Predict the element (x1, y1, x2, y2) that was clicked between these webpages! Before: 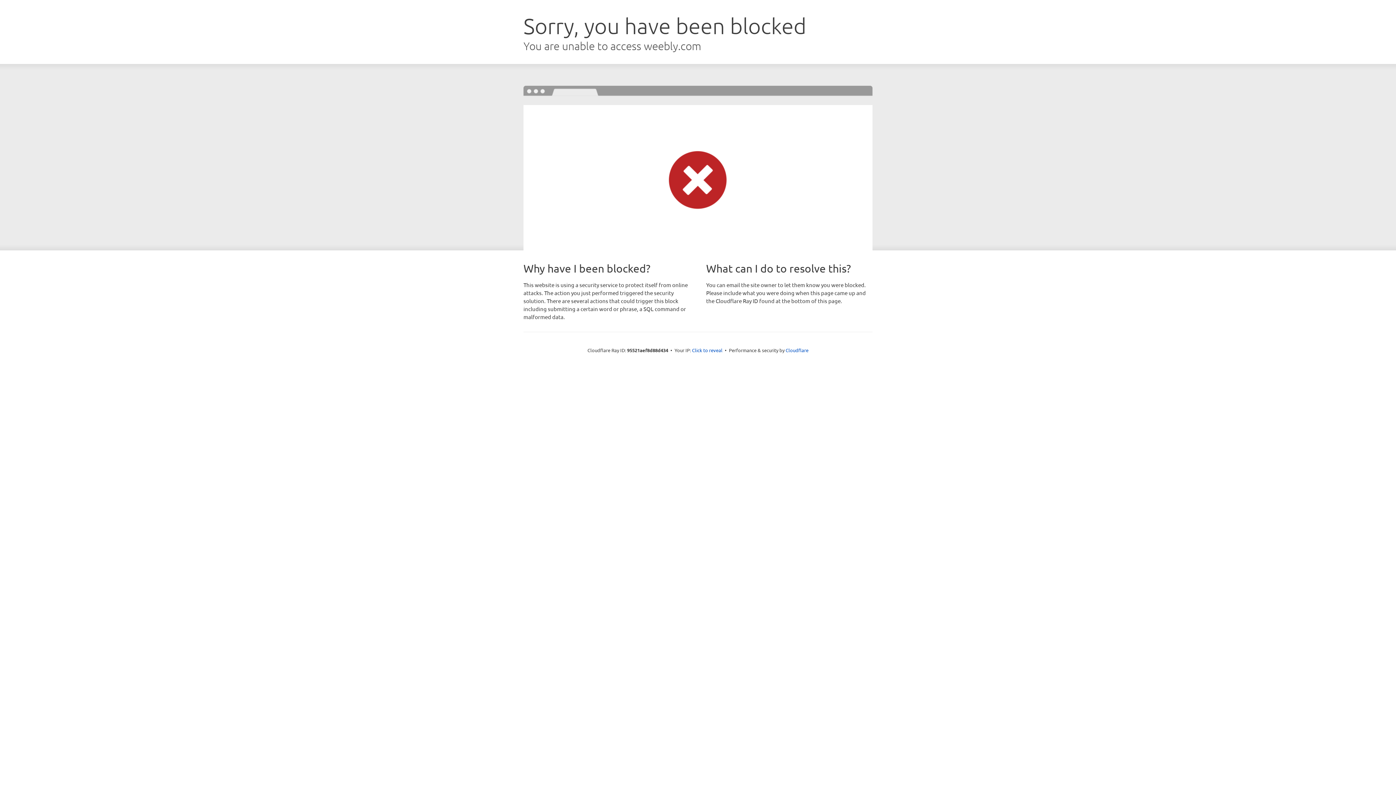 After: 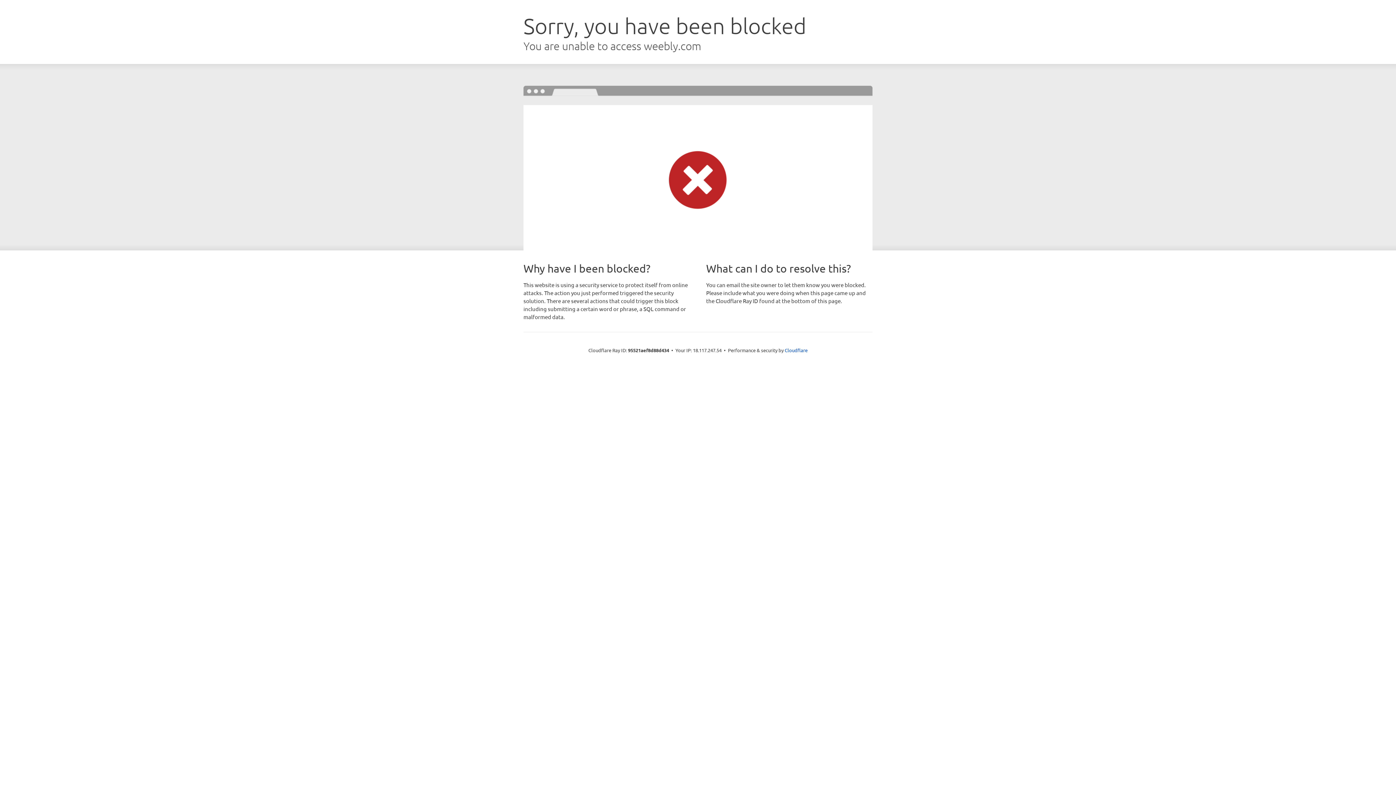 Action: bbox: (692, 346, 722, 353) label: Click to reveal